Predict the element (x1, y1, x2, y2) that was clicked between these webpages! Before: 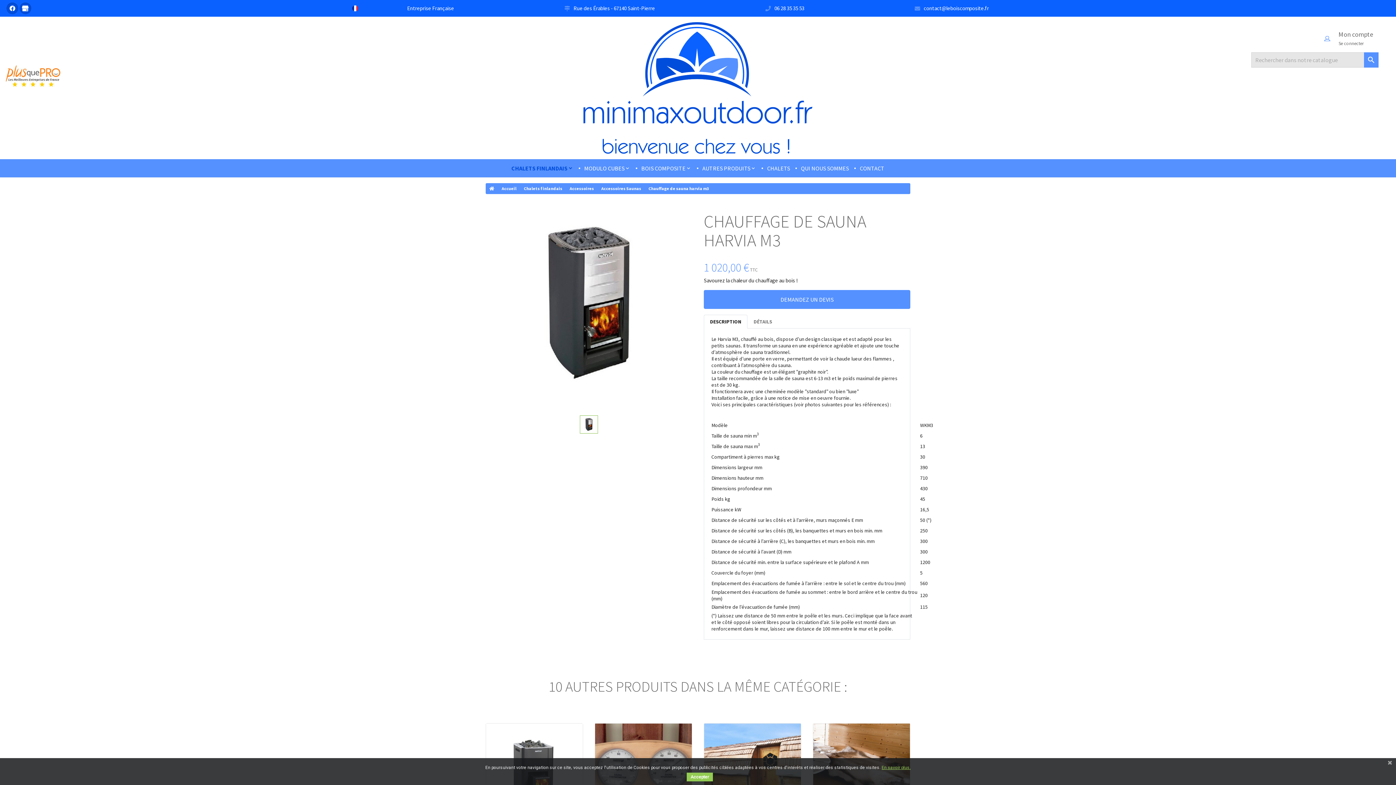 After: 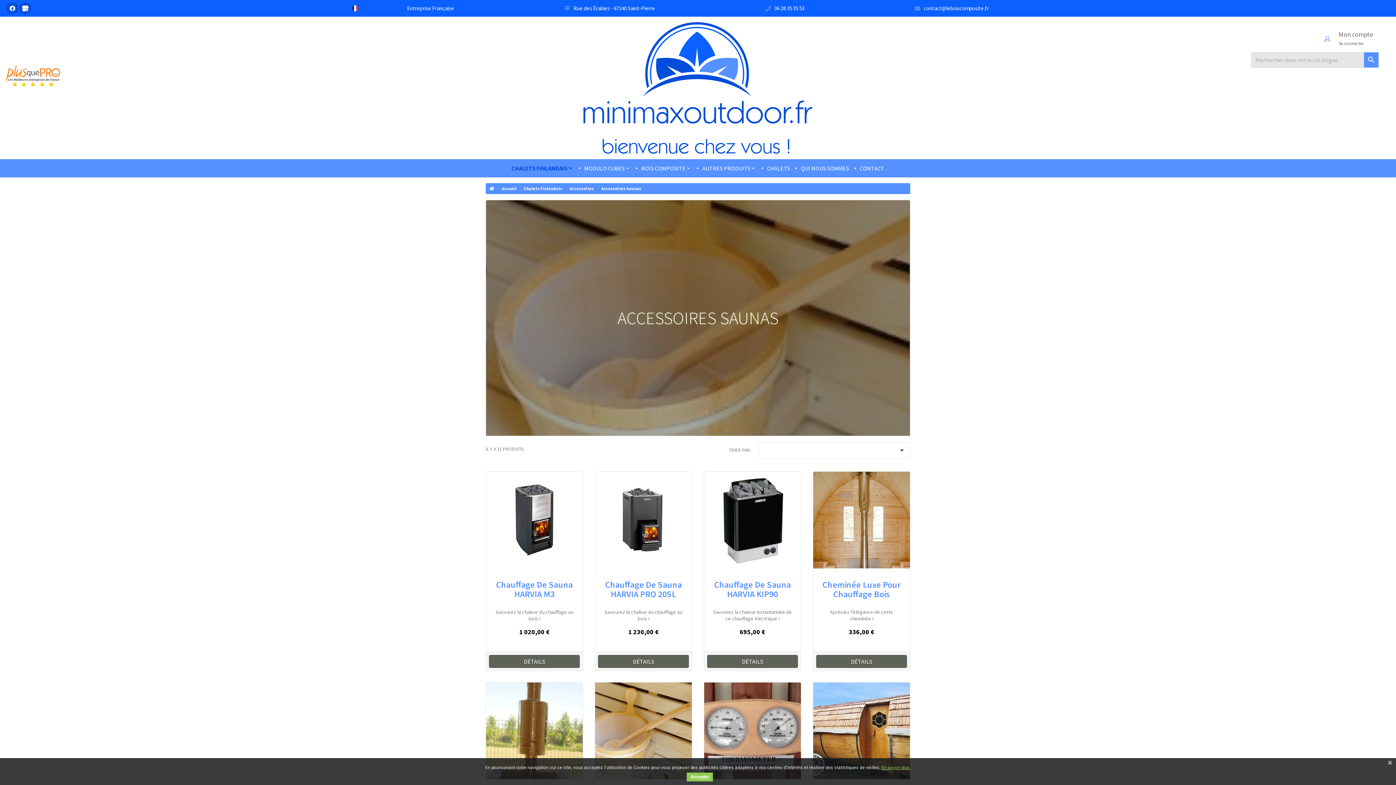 Action: bbox: (597, 183, 645, 194) label: Accessoires Saunas